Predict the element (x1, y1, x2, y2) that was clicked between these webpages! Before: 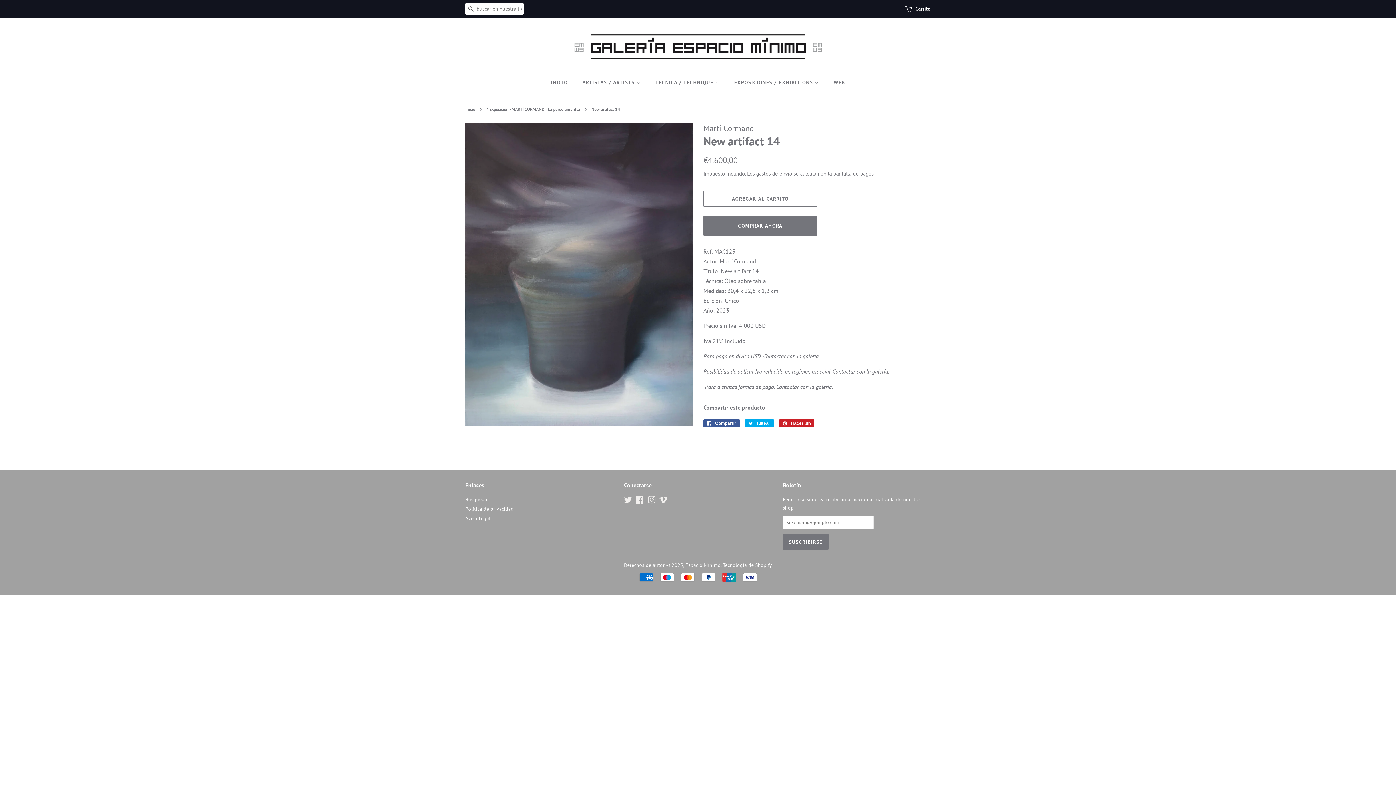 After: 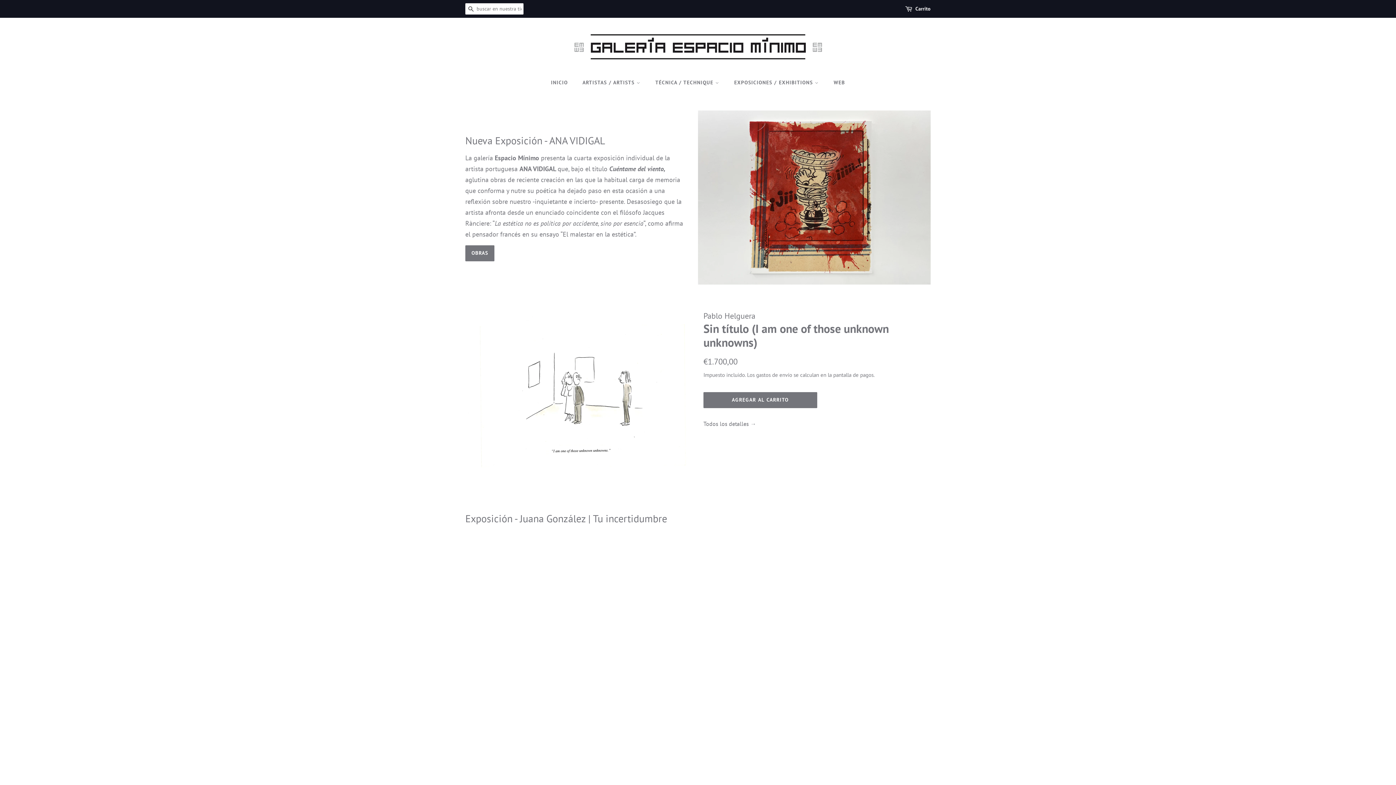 Action: bbox: (551, 76, 575, 89) label: INICIO